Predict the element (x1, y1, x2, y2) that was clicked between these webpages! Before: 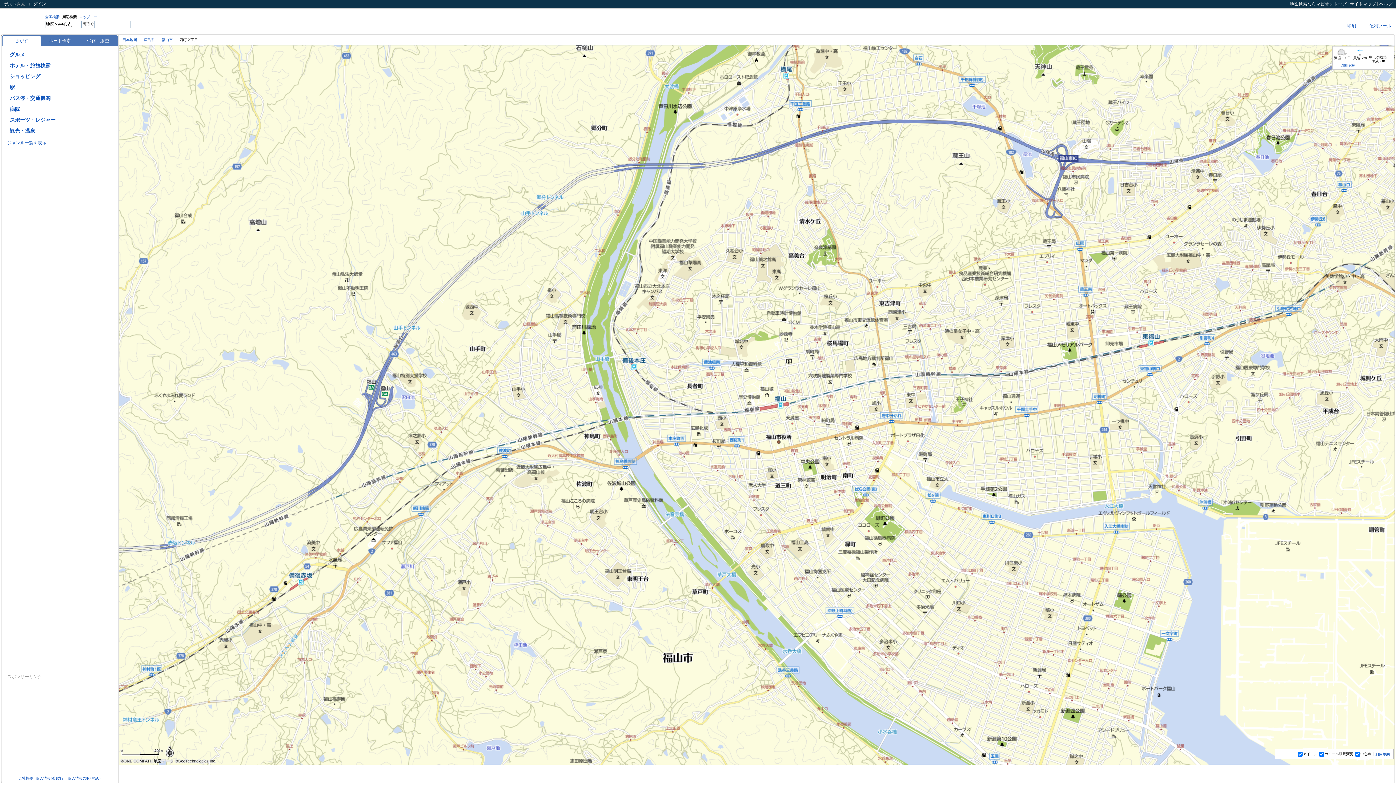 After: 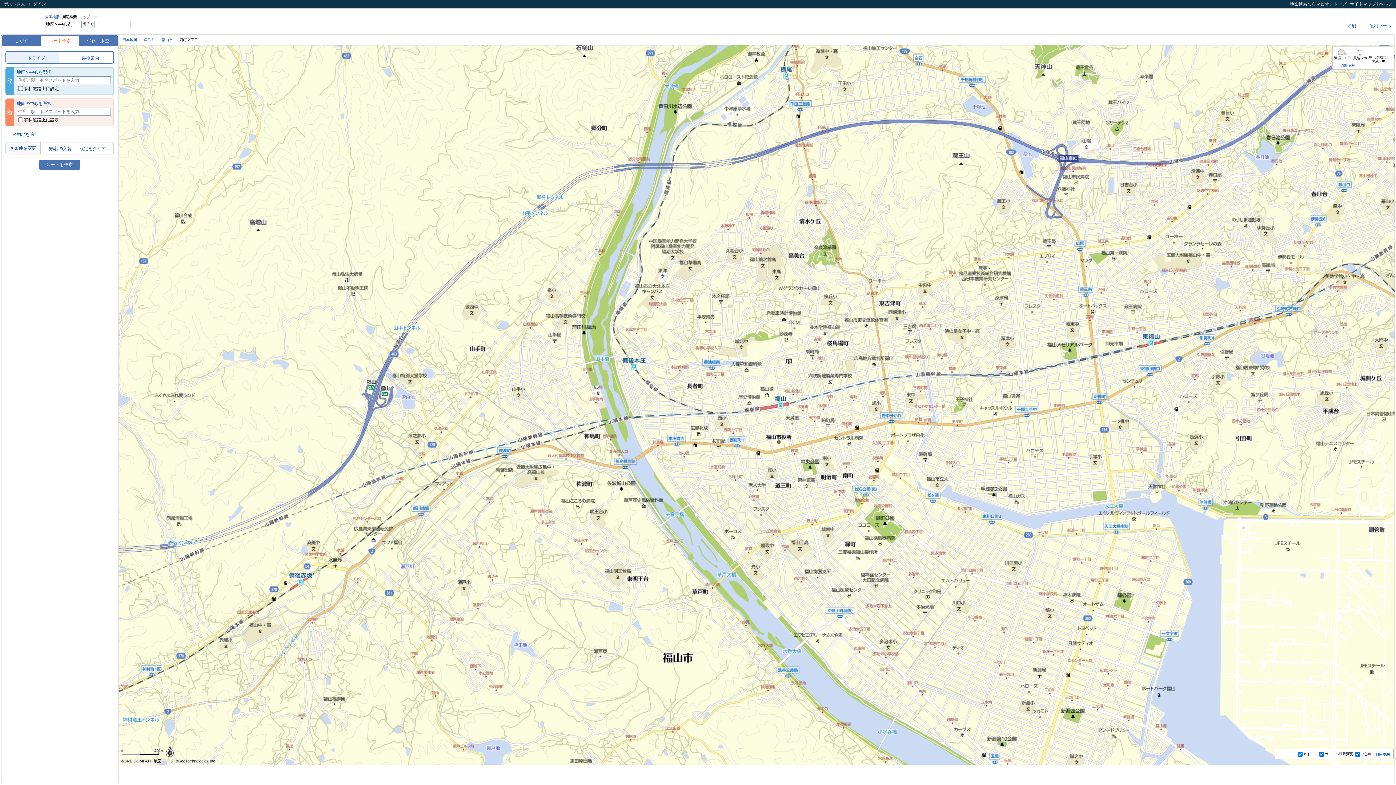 Action: label: ルート検索 bbox: (40, 36, 78, 45)